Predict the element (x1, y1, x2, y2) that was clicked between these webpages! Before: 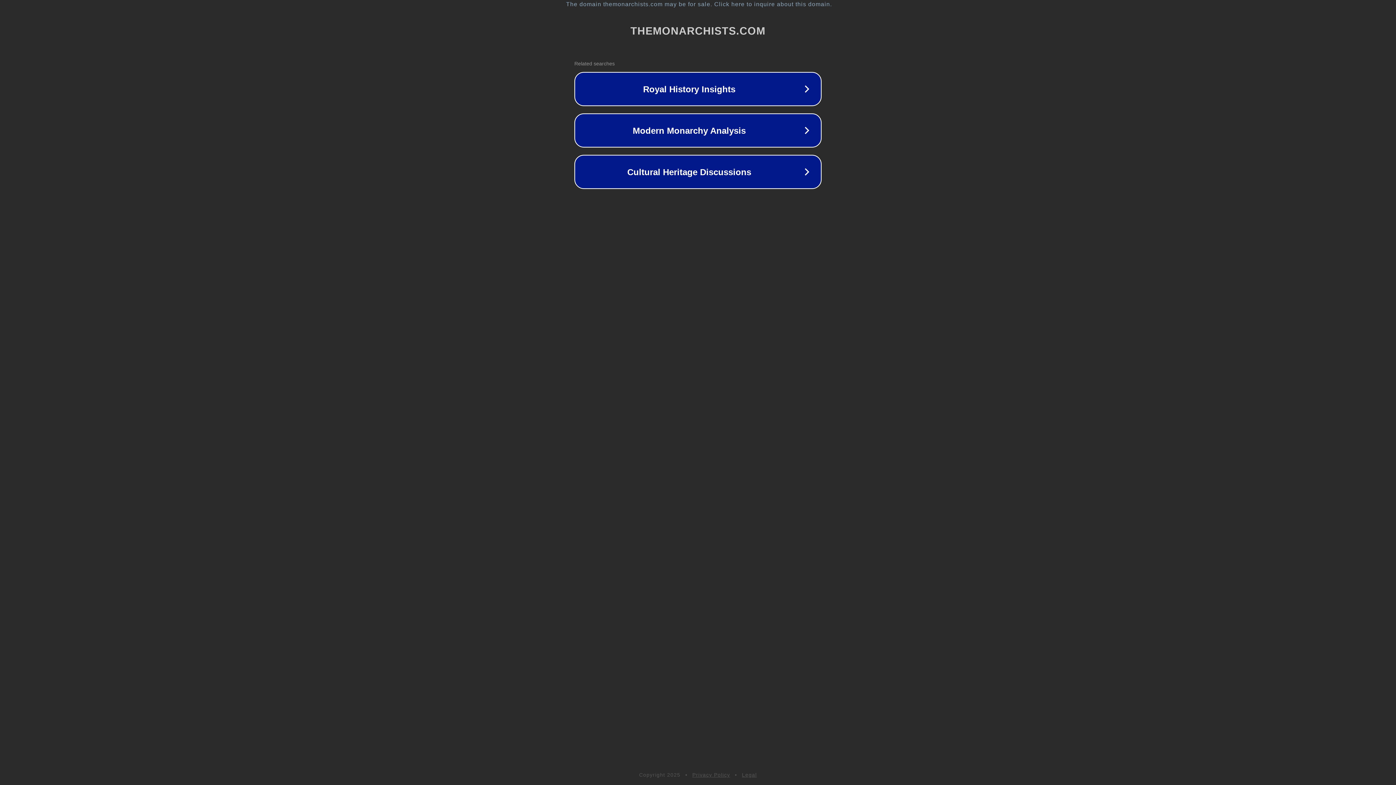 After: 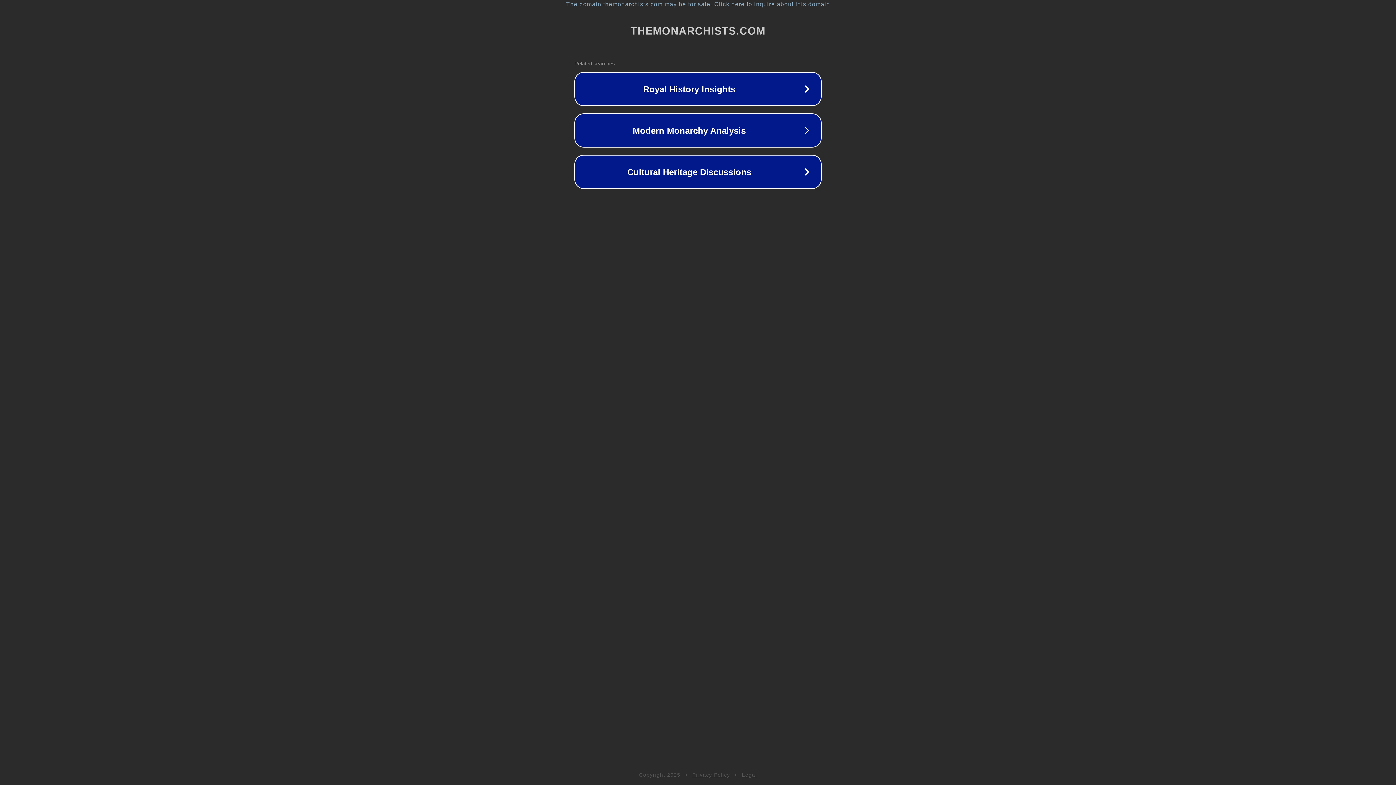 Action: bbox: (692, 772, 730, 778) label: Privacy Policy